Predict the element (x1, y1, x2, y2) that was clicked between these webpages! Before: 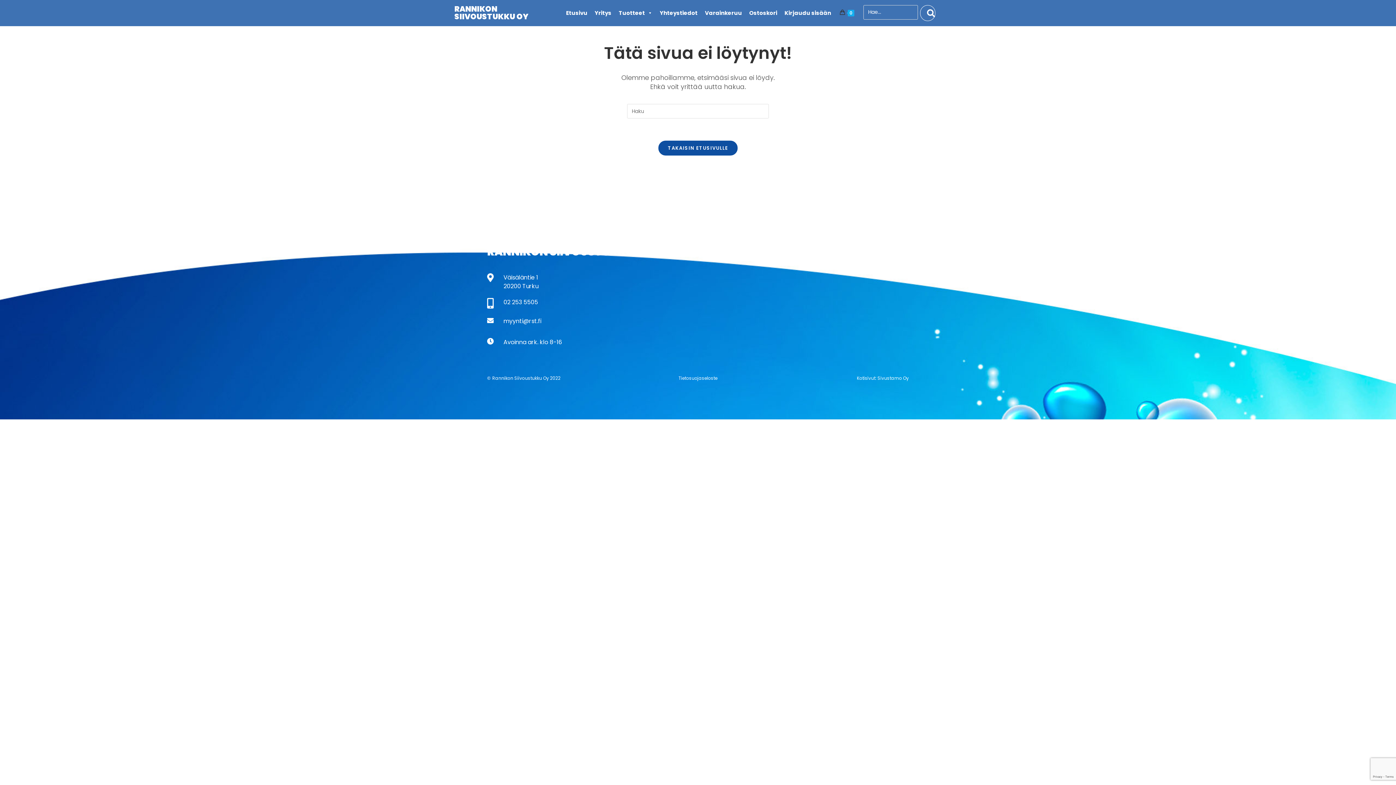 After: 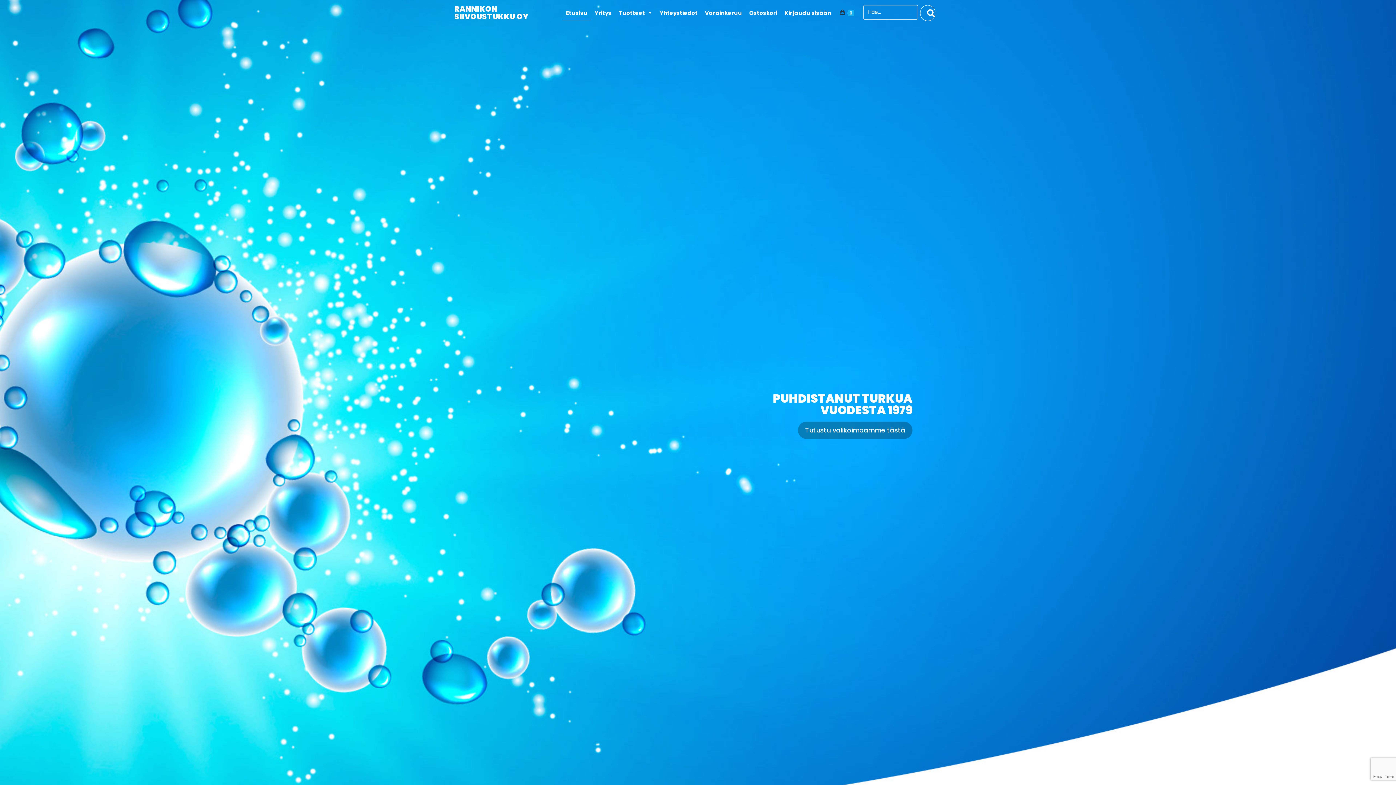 Action: bbox: (454, 3, 532, 20) label: RANNIKON SIIVOUSTUKKU OY